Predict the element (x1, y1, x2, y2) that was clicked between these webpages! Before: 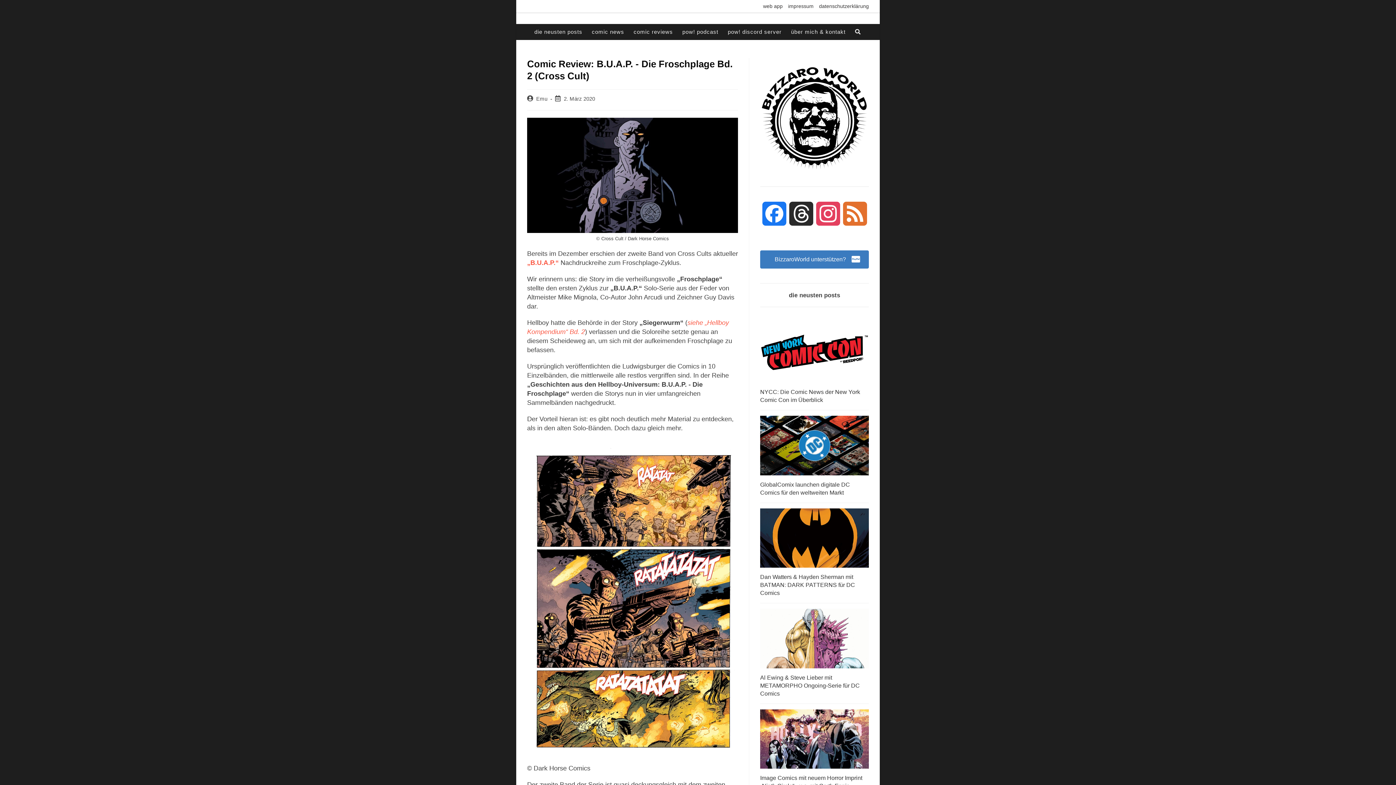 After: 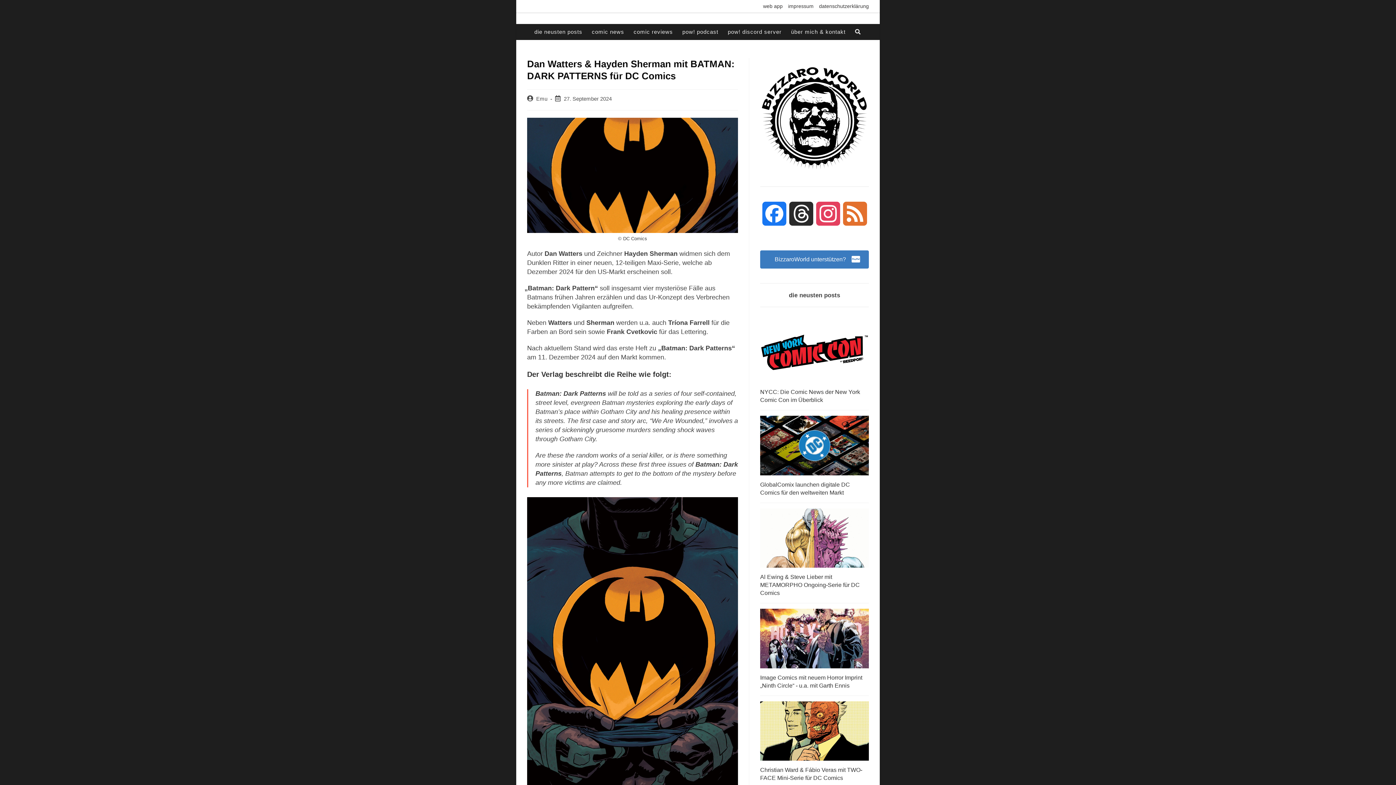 Action: bbox: (760, 574, 855, 596) label: Dan Watters & Hayden Sherman mit BATMAN: DARK PATTERNS für DC Comics